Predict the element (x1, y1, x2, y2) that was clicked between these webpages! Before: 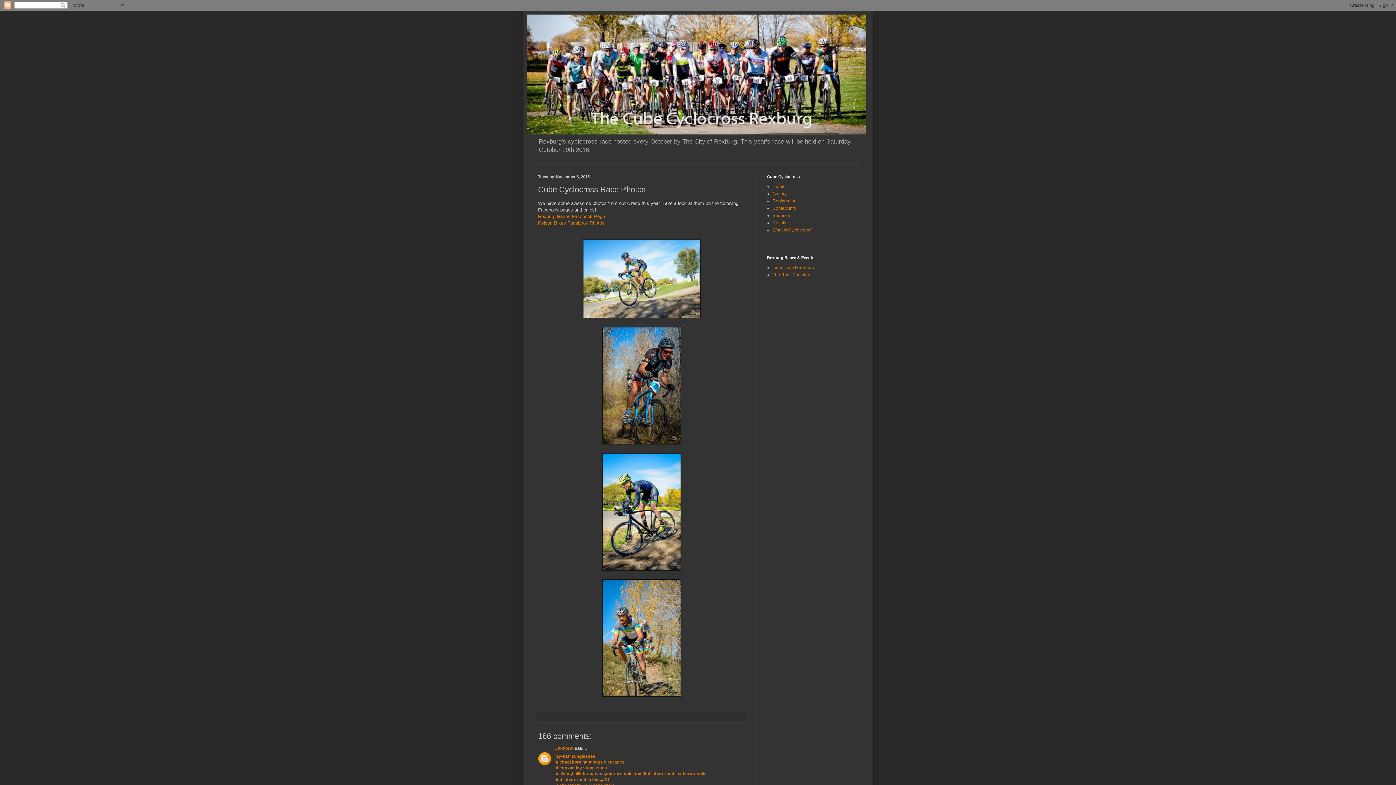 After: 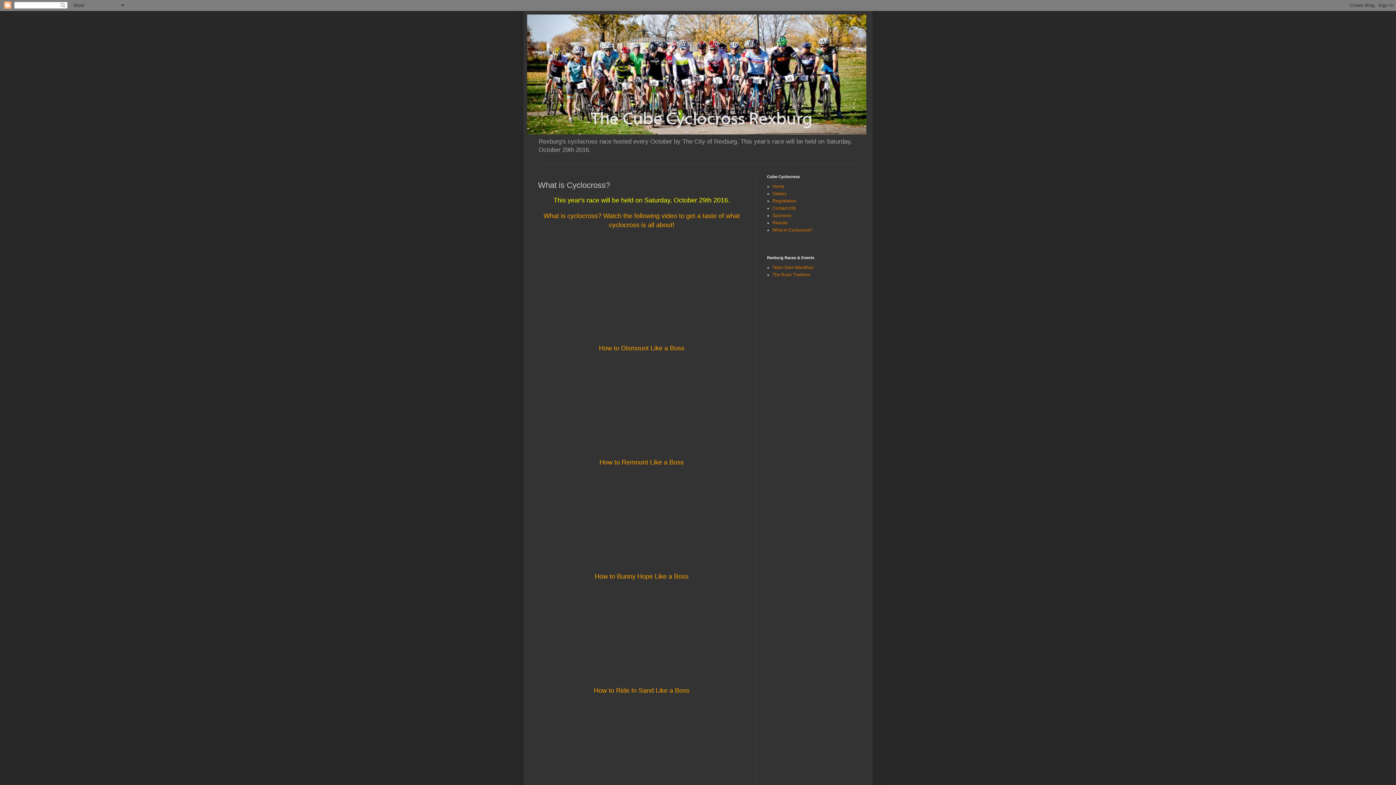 Action: bbox: (772, 227, 812, 232) label: What is Cyclocross?